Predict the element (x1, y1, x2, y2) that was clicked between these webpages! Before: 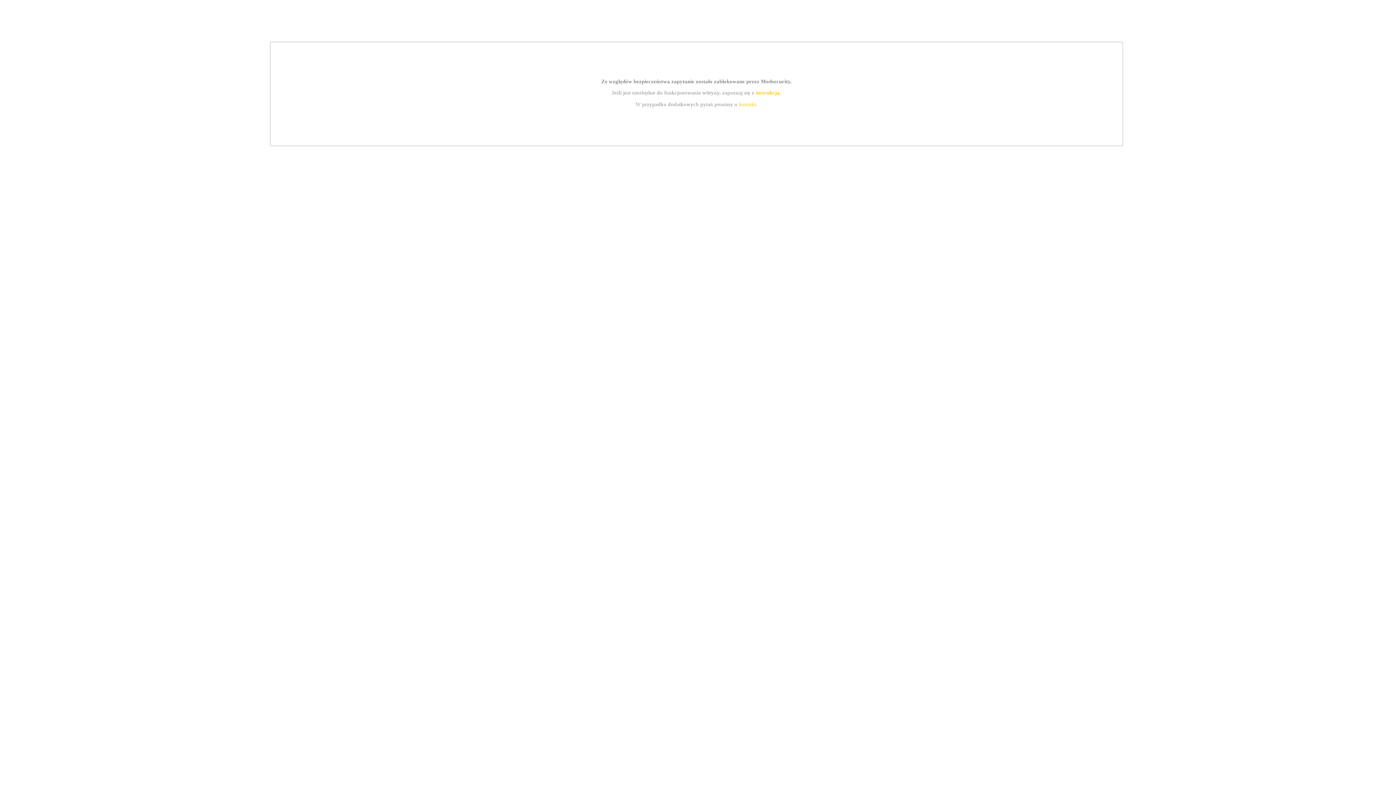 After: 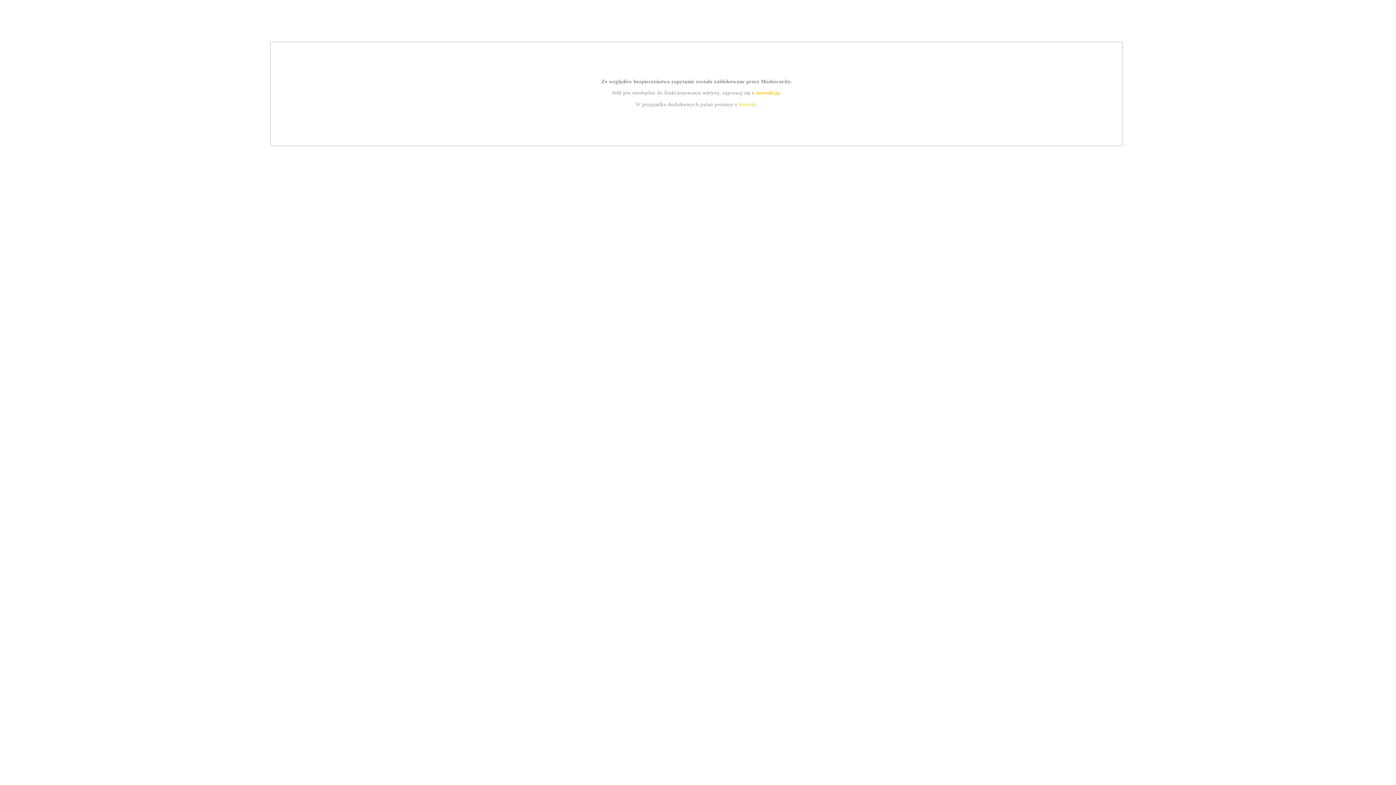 Action: label: instrukcją bbox: (755, 89, 779, 95)